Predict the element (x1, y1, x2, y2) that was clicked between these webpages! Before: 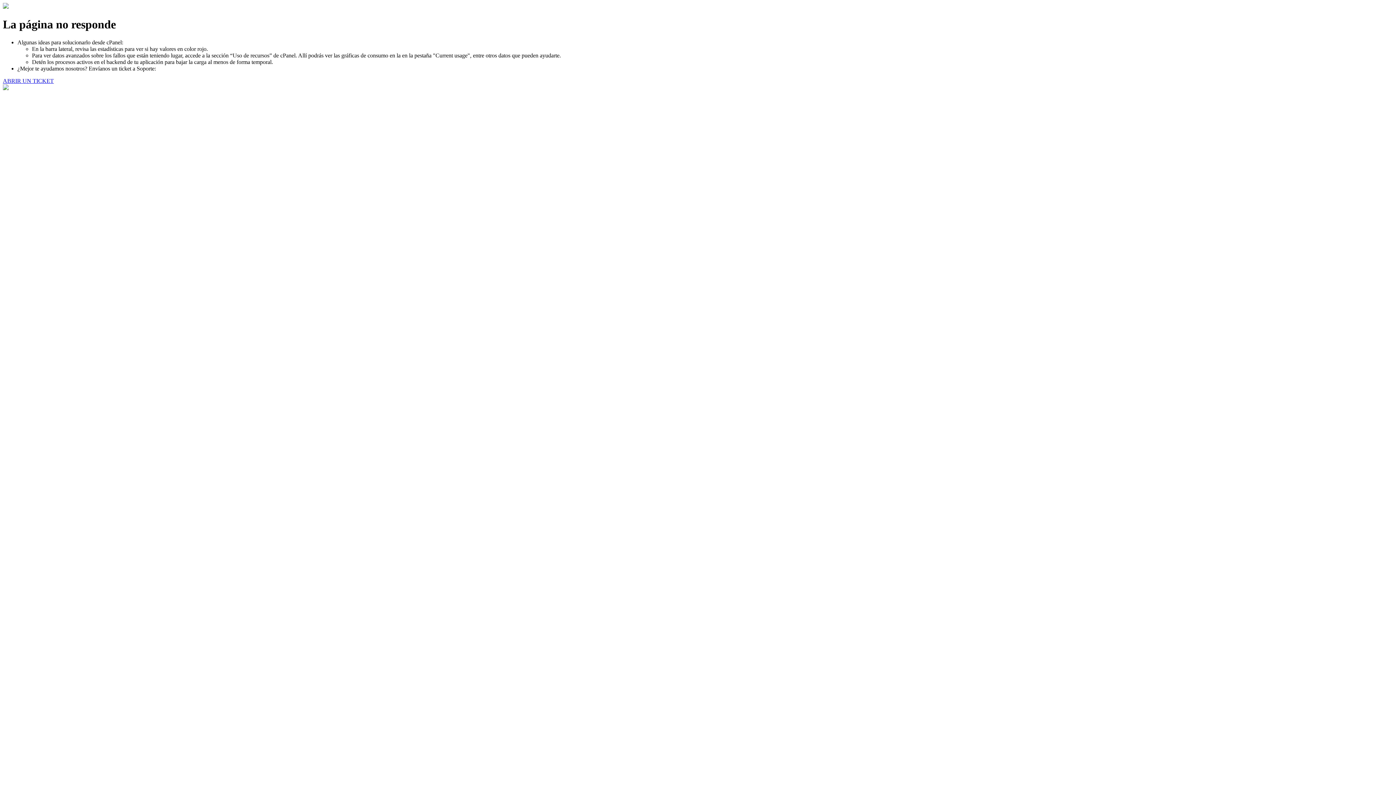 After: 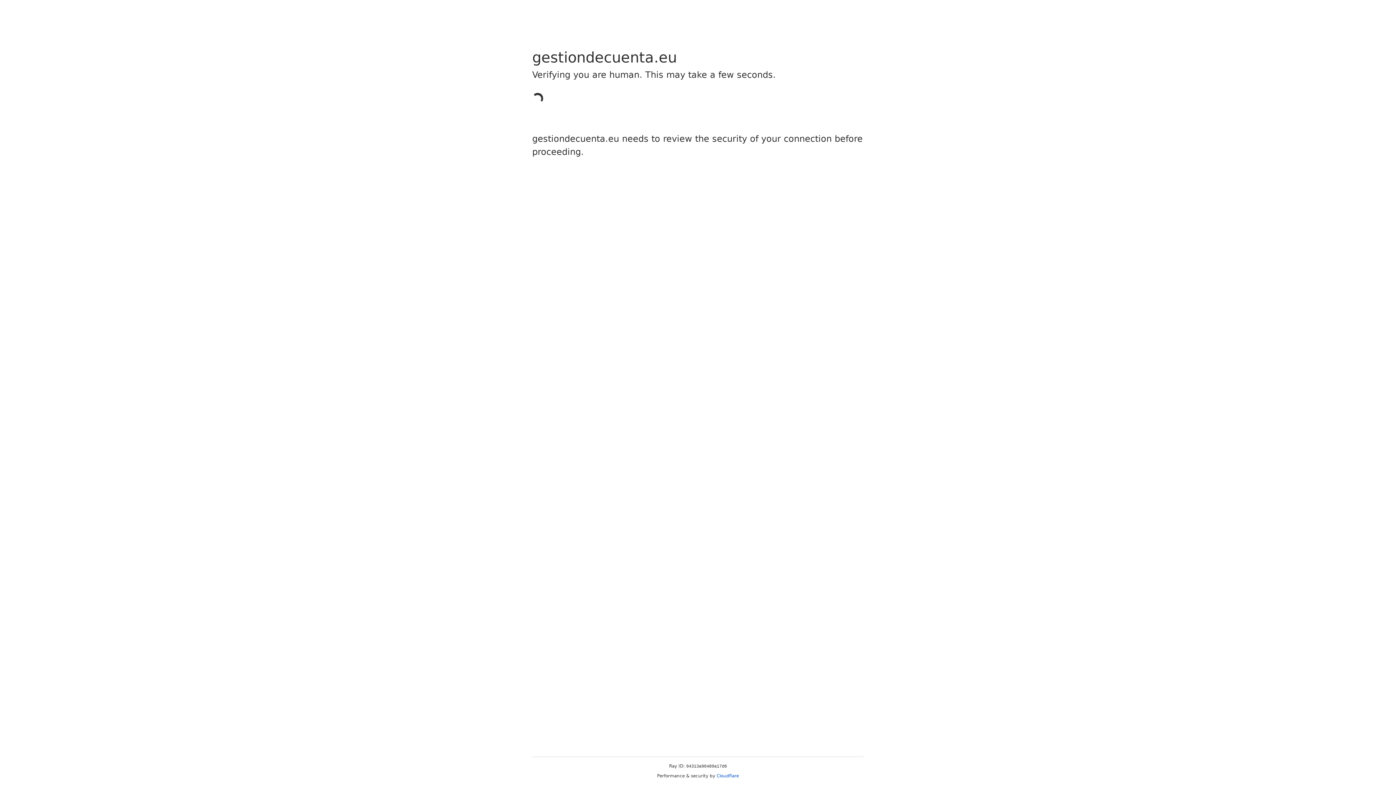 Action: label: ABRIR UN TICKET bbox: (2, 77, 53, 83)